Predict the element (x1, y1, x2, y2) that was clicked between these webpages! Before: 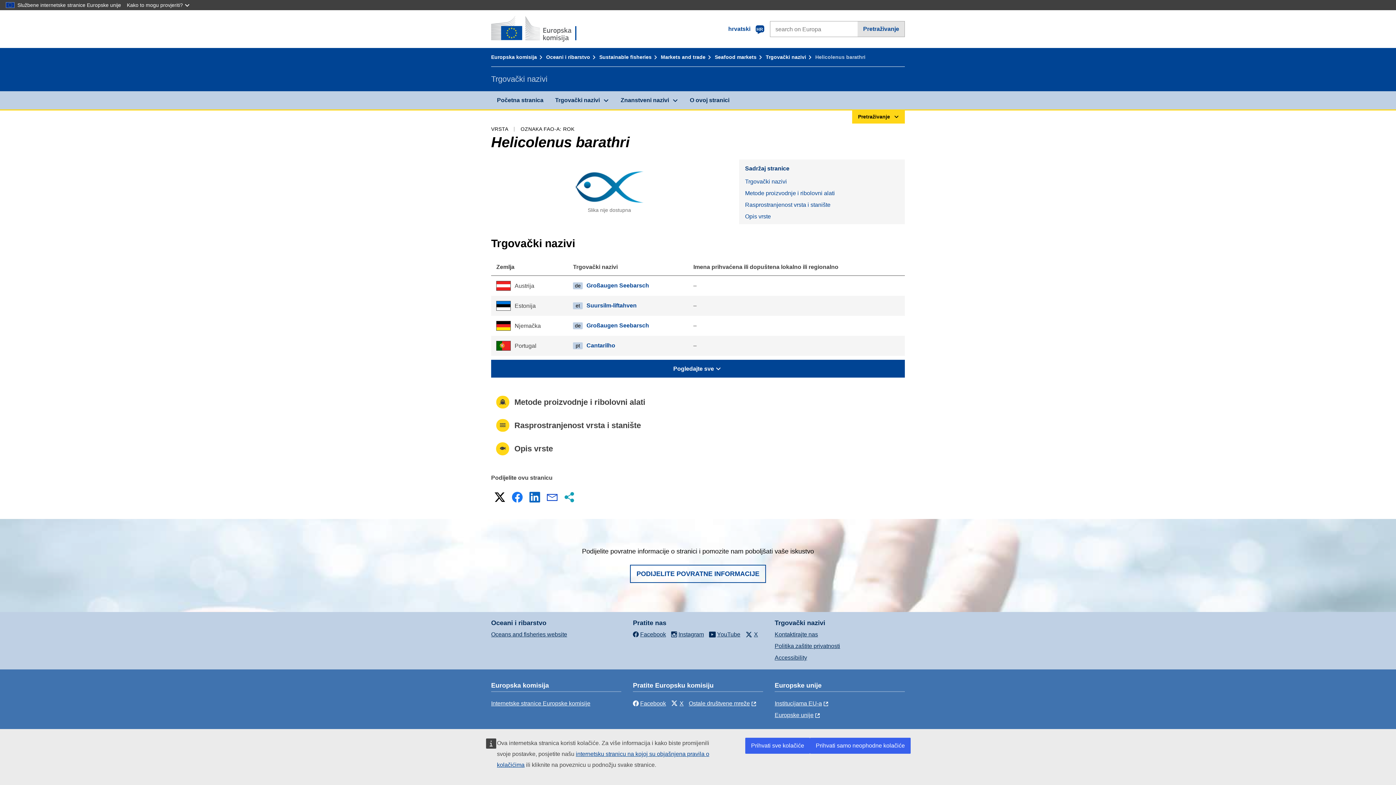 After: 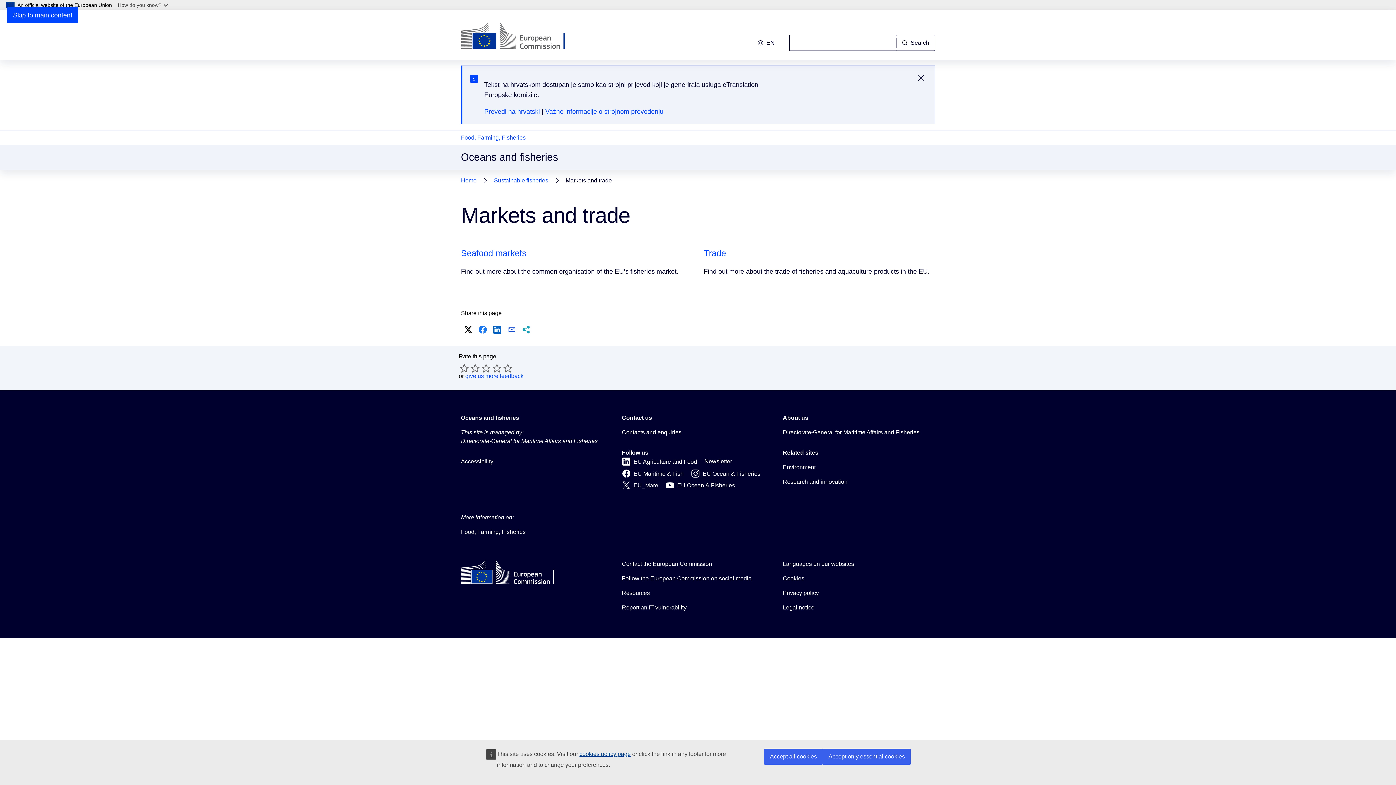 Action: label: Markets and trade bbox: (661, 54, 713, 60)